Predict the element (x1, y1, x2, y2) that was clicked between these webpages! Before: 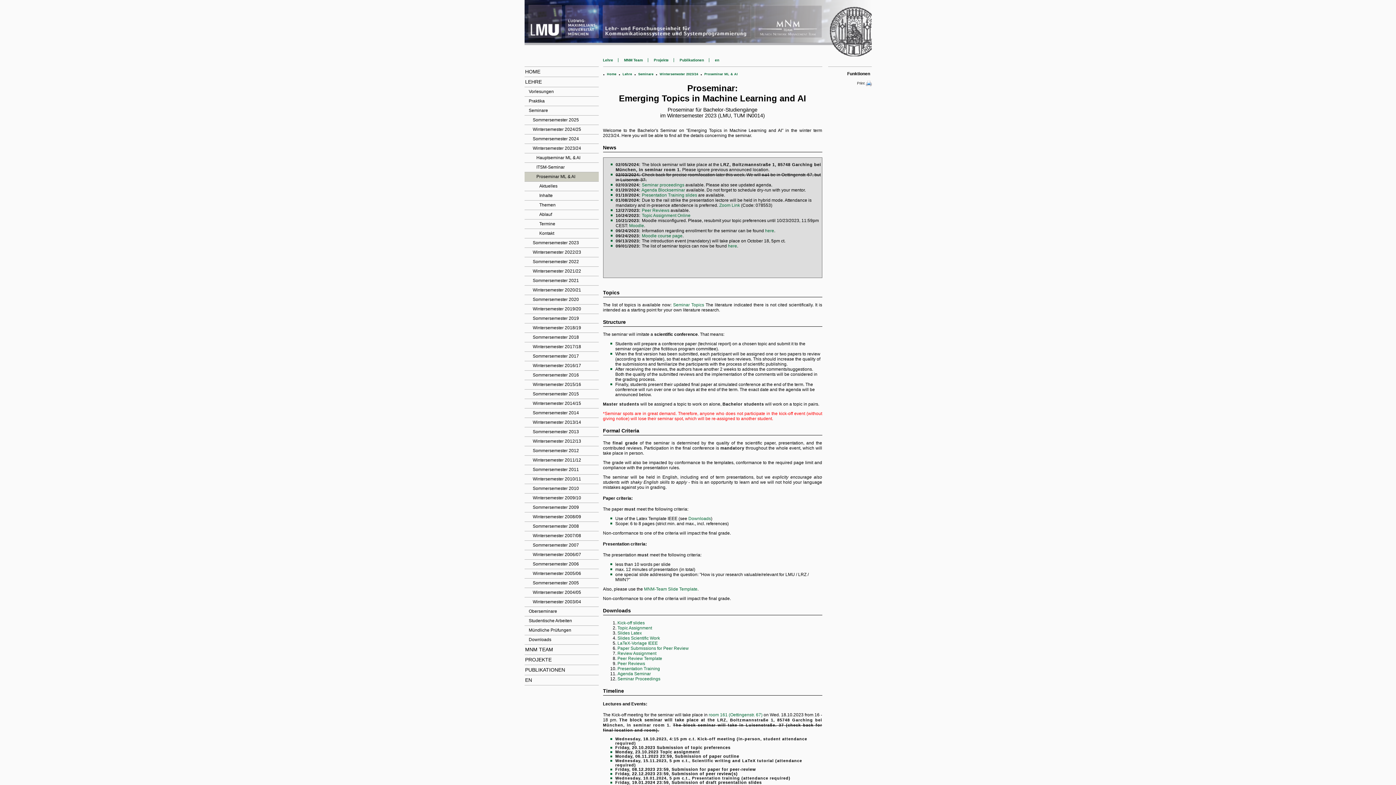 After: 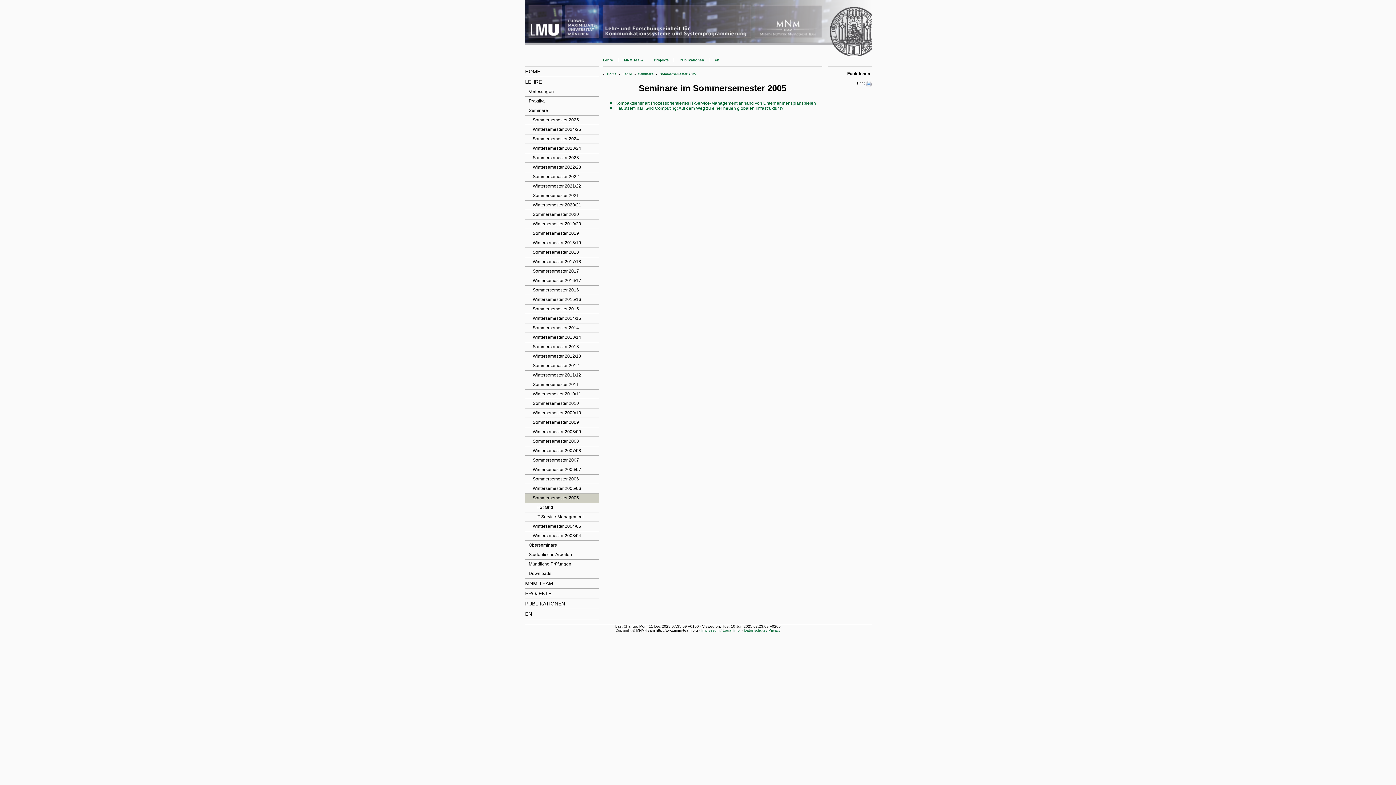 Action: bbox: (524, 578, 598, 588) label: Sommersemester 2005